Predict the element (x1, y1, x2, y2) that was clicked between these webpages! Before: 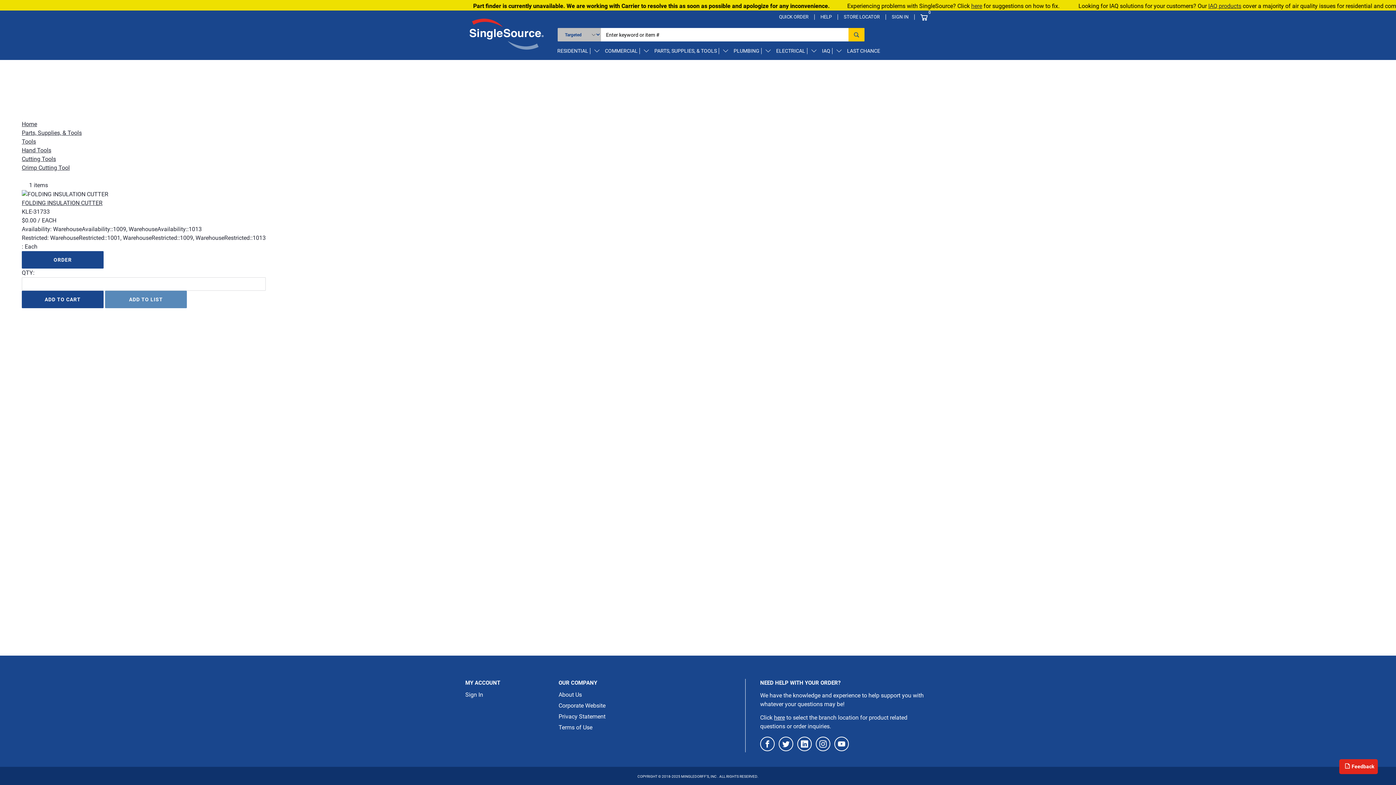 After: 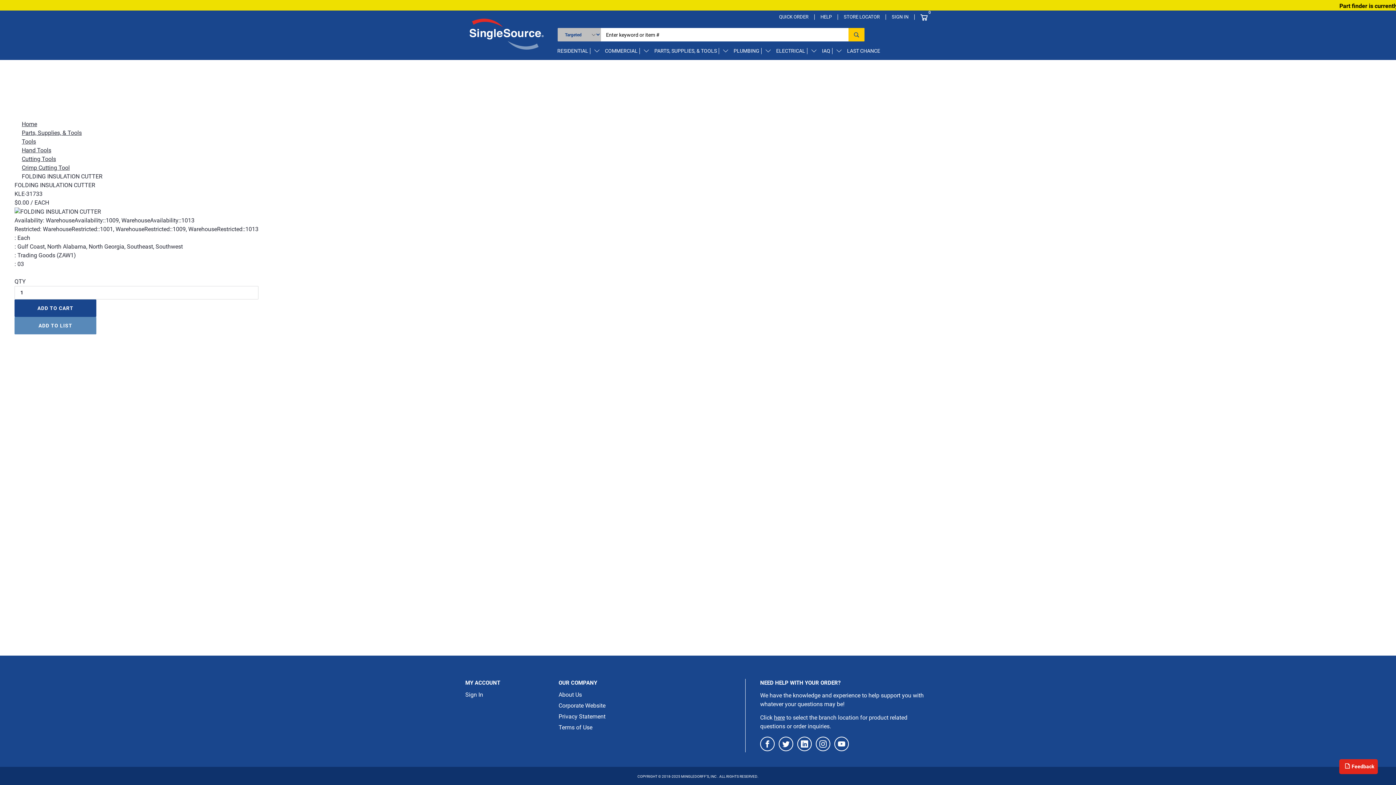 Action: label: FOLDING INSULATION CUTTER bbox: (21, 199, 102, 206)